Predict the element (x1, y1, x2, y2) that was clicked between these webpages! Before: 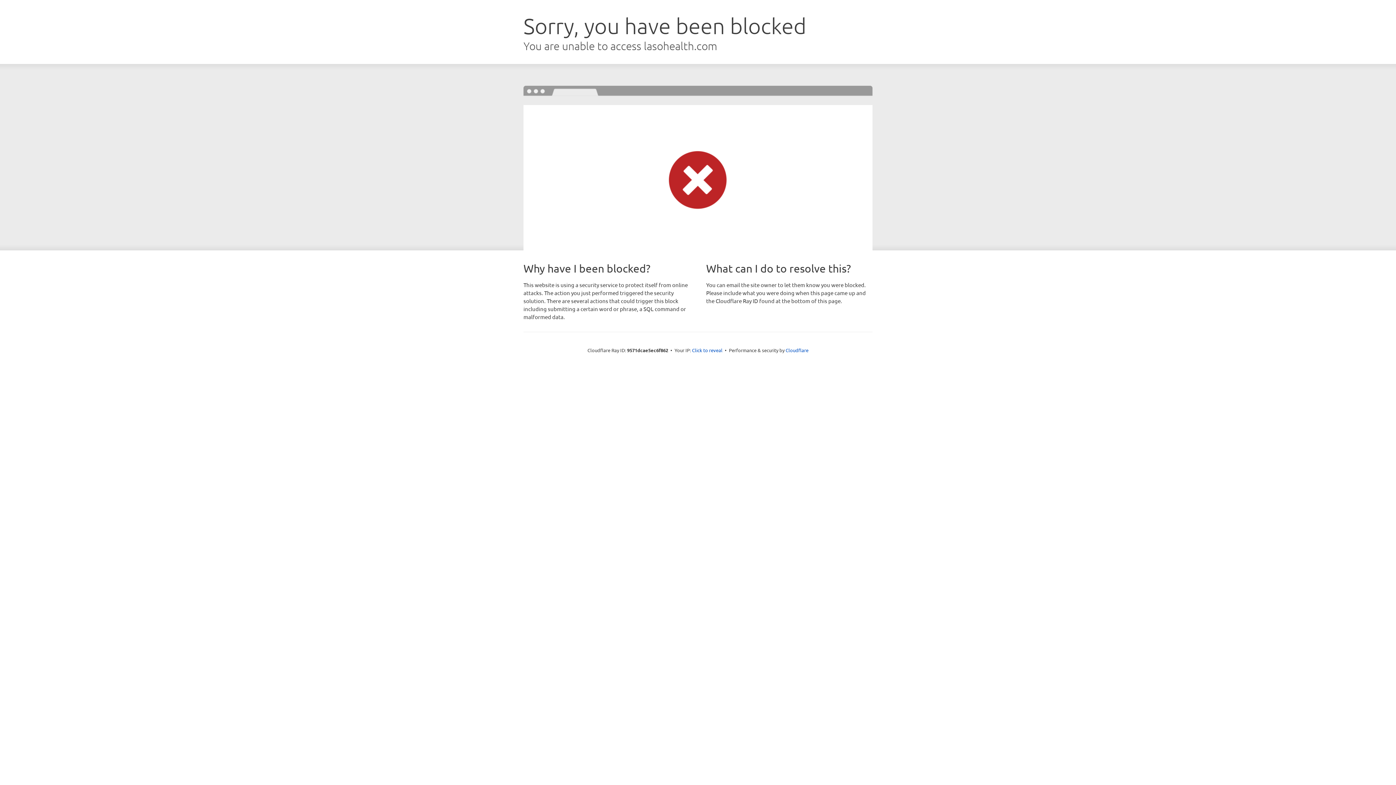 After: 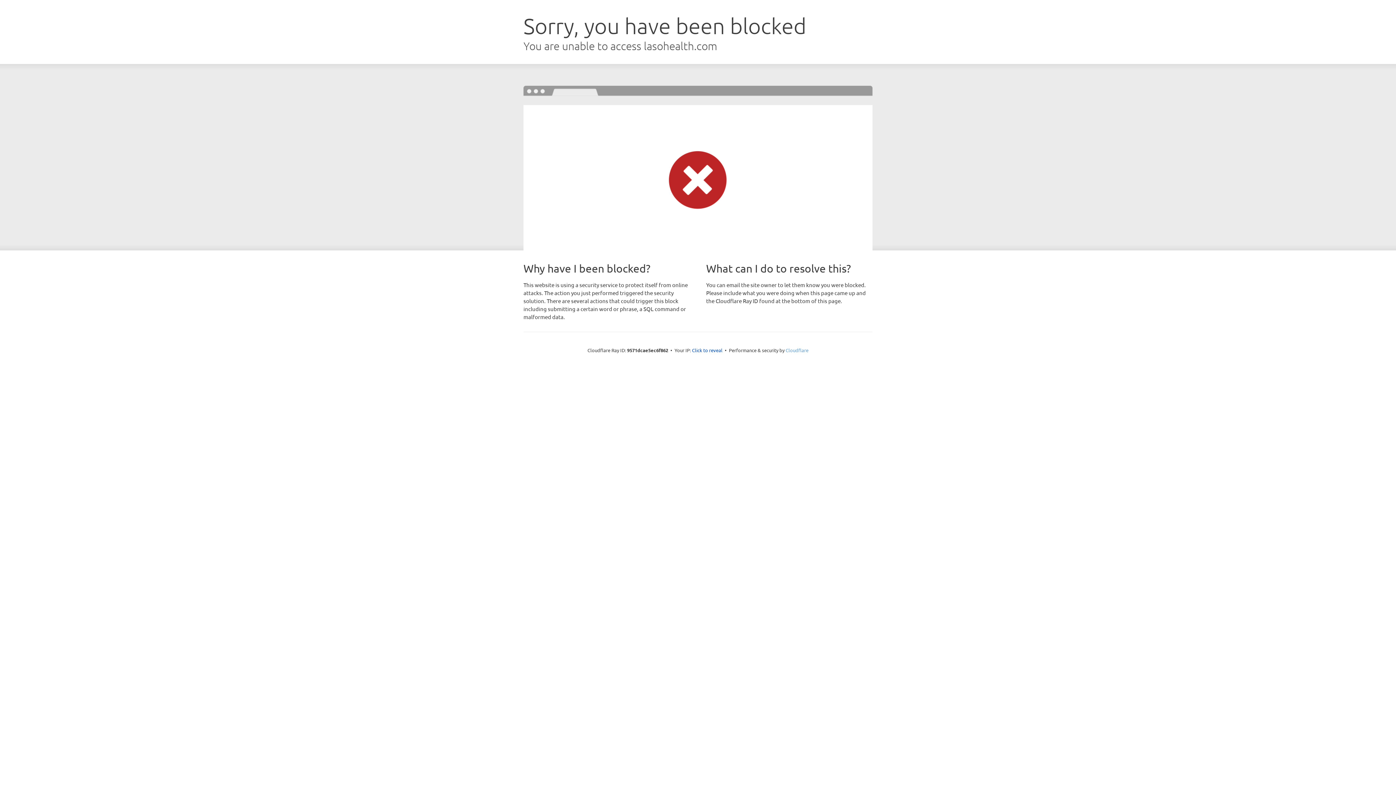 Action: bbox: (785, 347, 808, 353) label: Cloudflare